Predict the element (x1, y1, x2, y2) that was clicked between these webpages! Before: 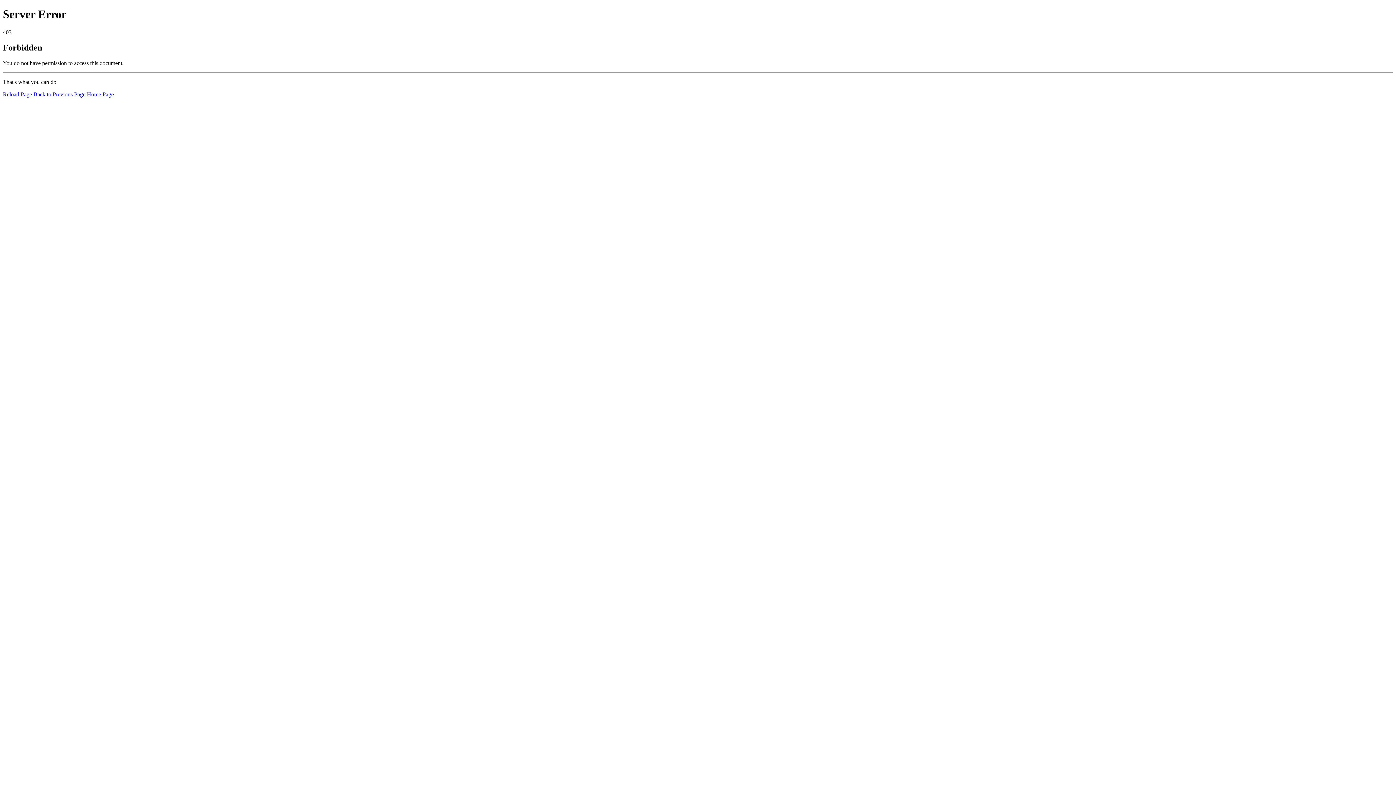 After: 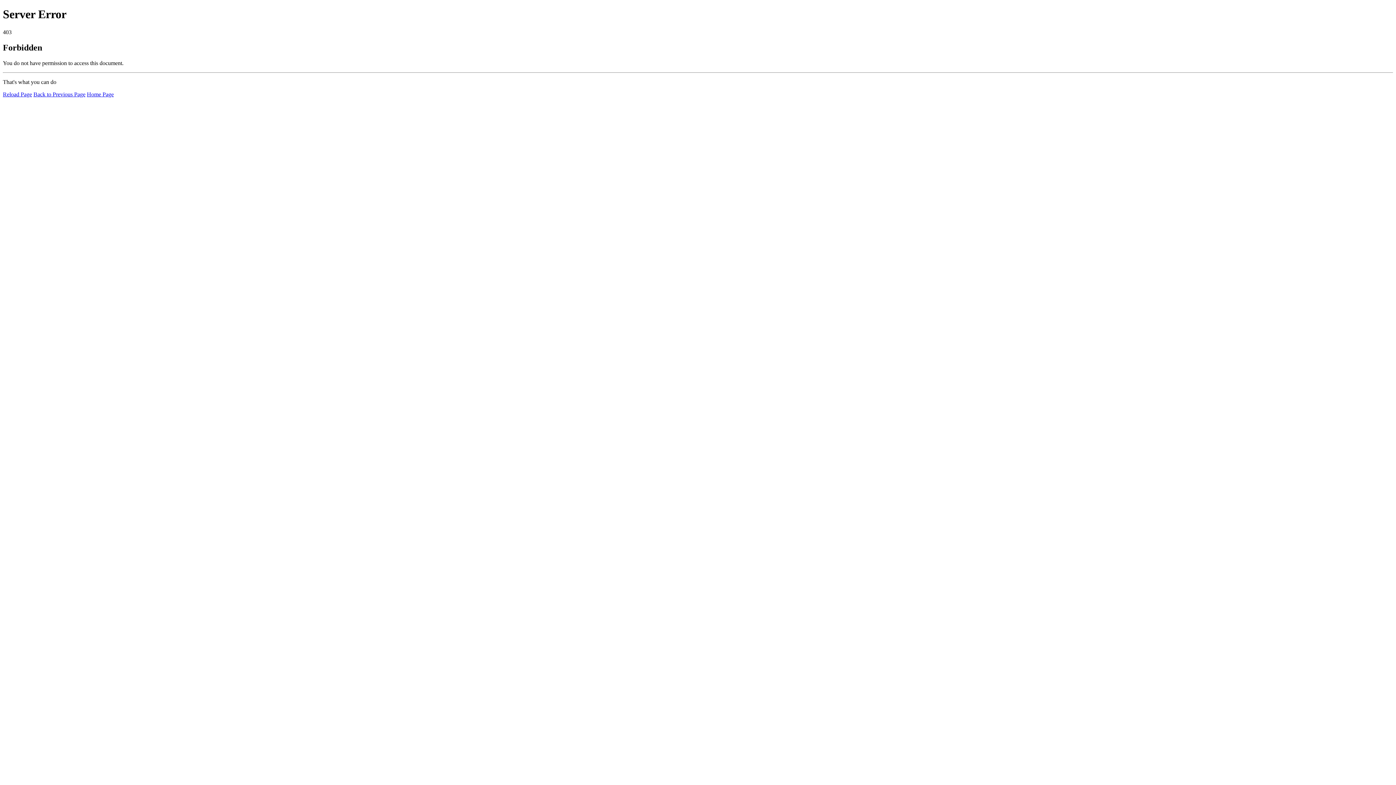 Action: bbox: (2, 91, 32, 97) label: Reload Page